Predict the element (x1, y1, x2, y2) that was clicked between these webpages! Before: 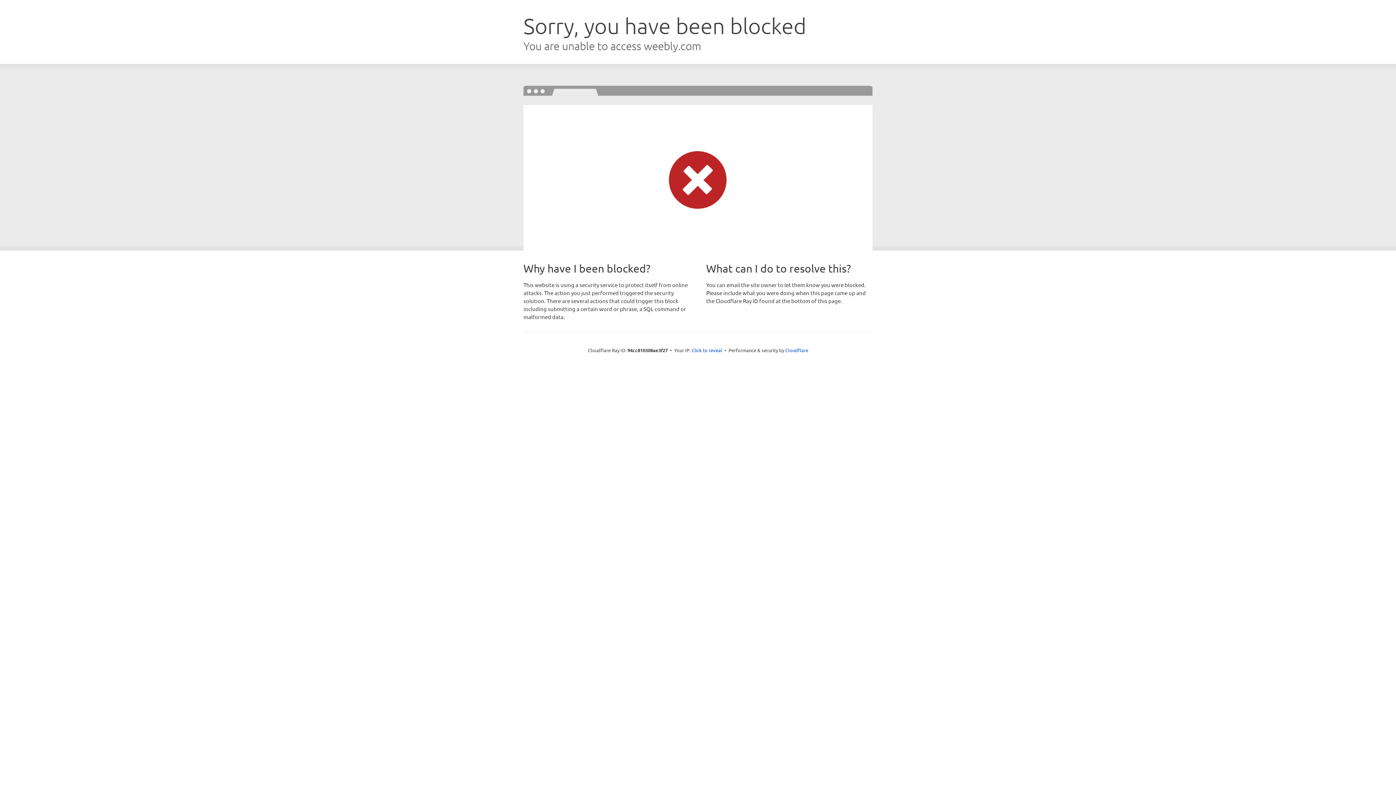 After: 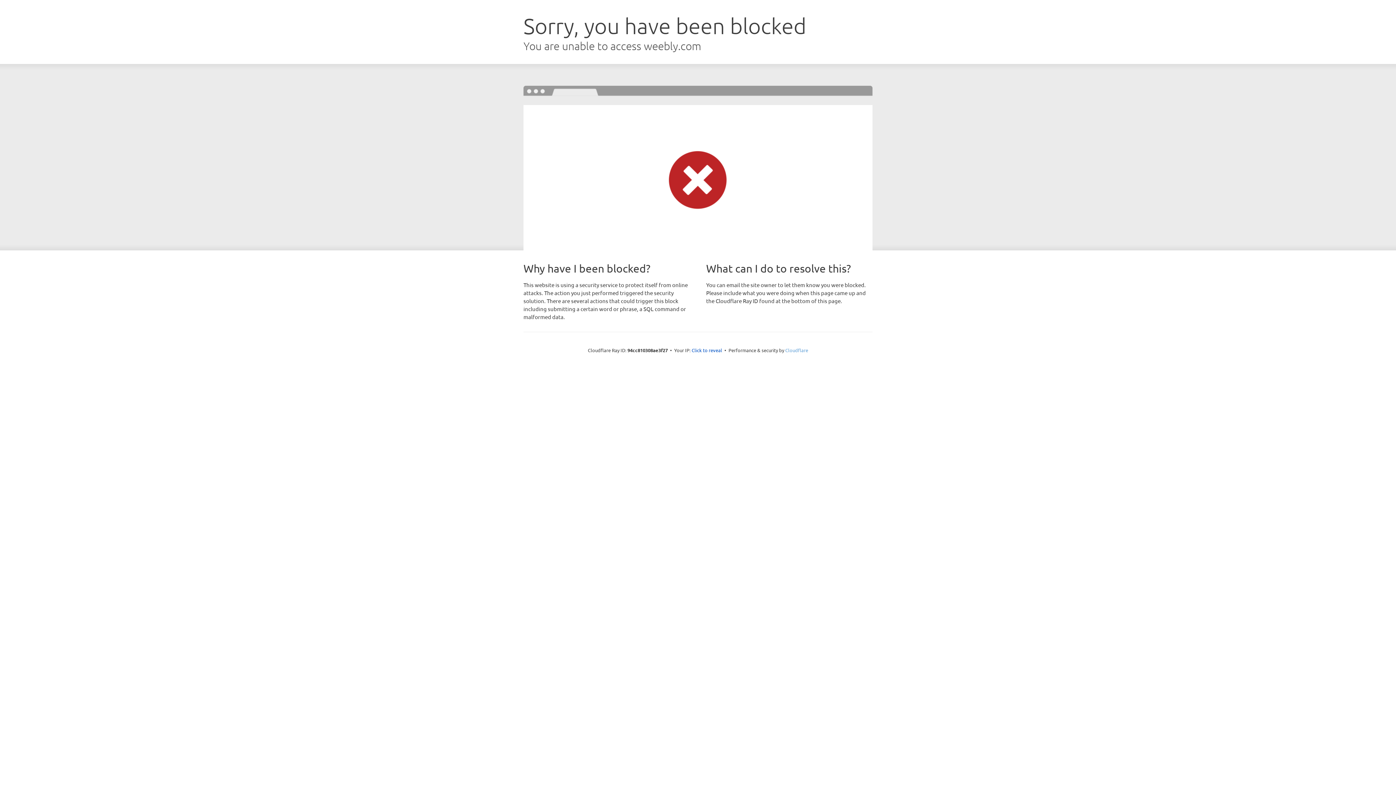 Action: bbox: (785, 347, 808, 353) label: Cloudflare